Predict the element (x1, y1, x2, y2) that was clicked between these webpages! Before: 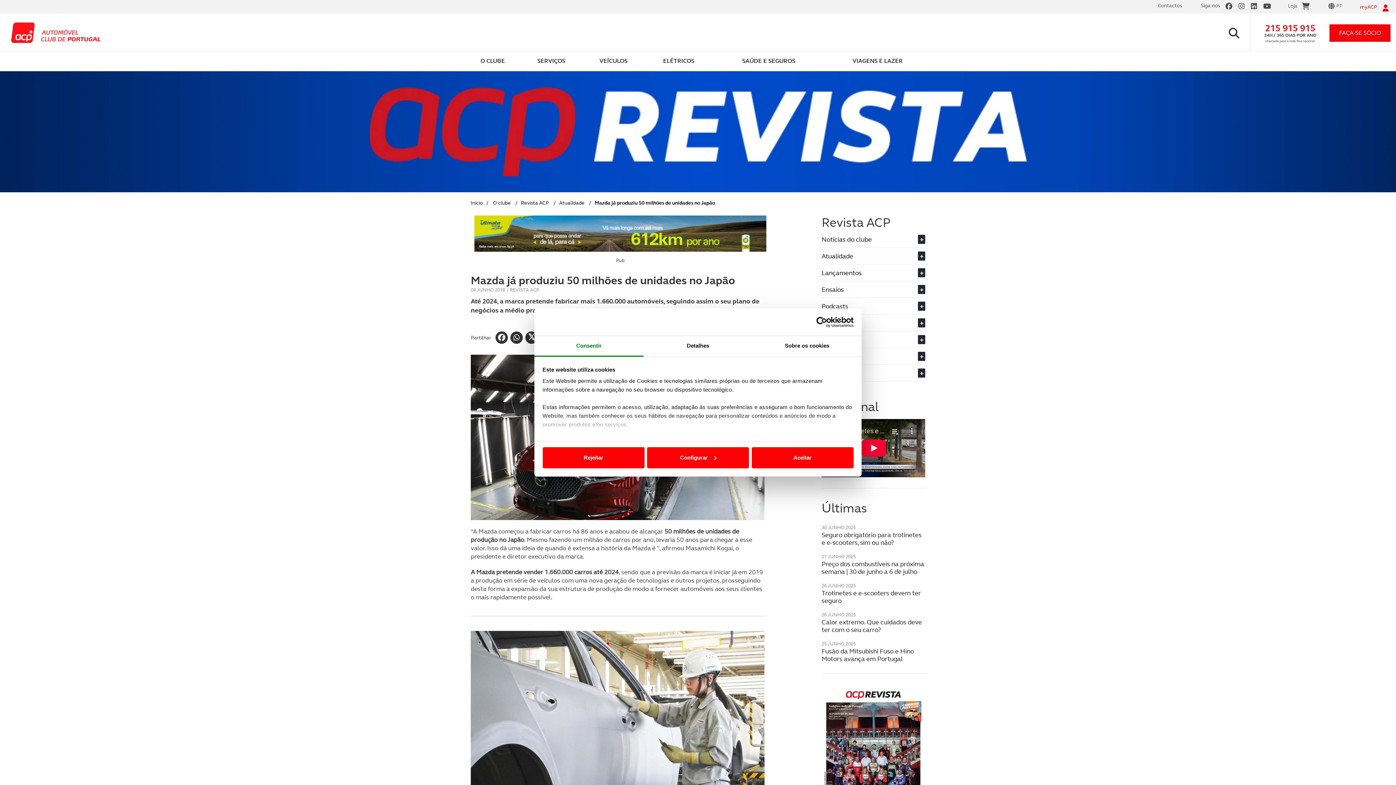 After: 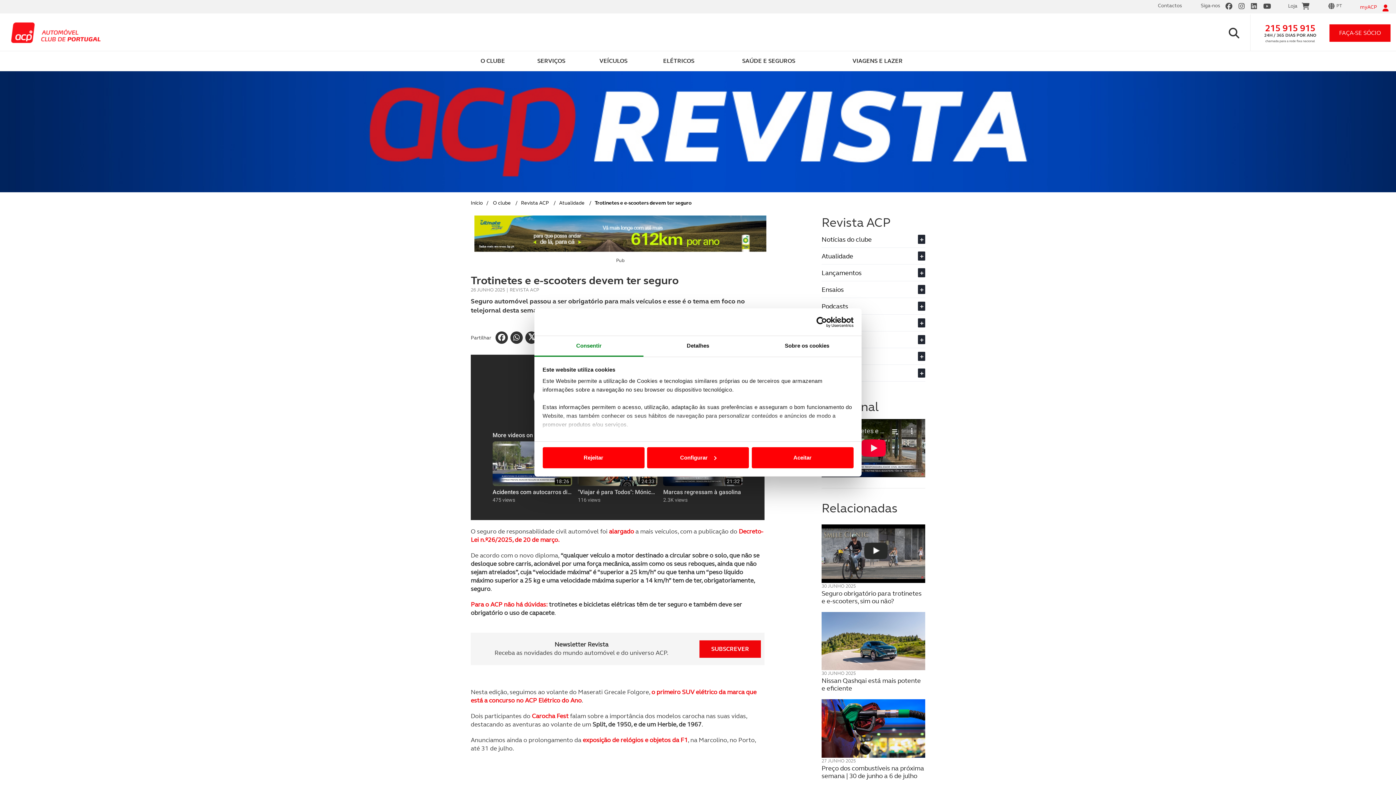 Action: bbox: (821, 583, 925, 604) label: 26 JUNHO 2025

Trotinetes e e-scooters devem ter seguro